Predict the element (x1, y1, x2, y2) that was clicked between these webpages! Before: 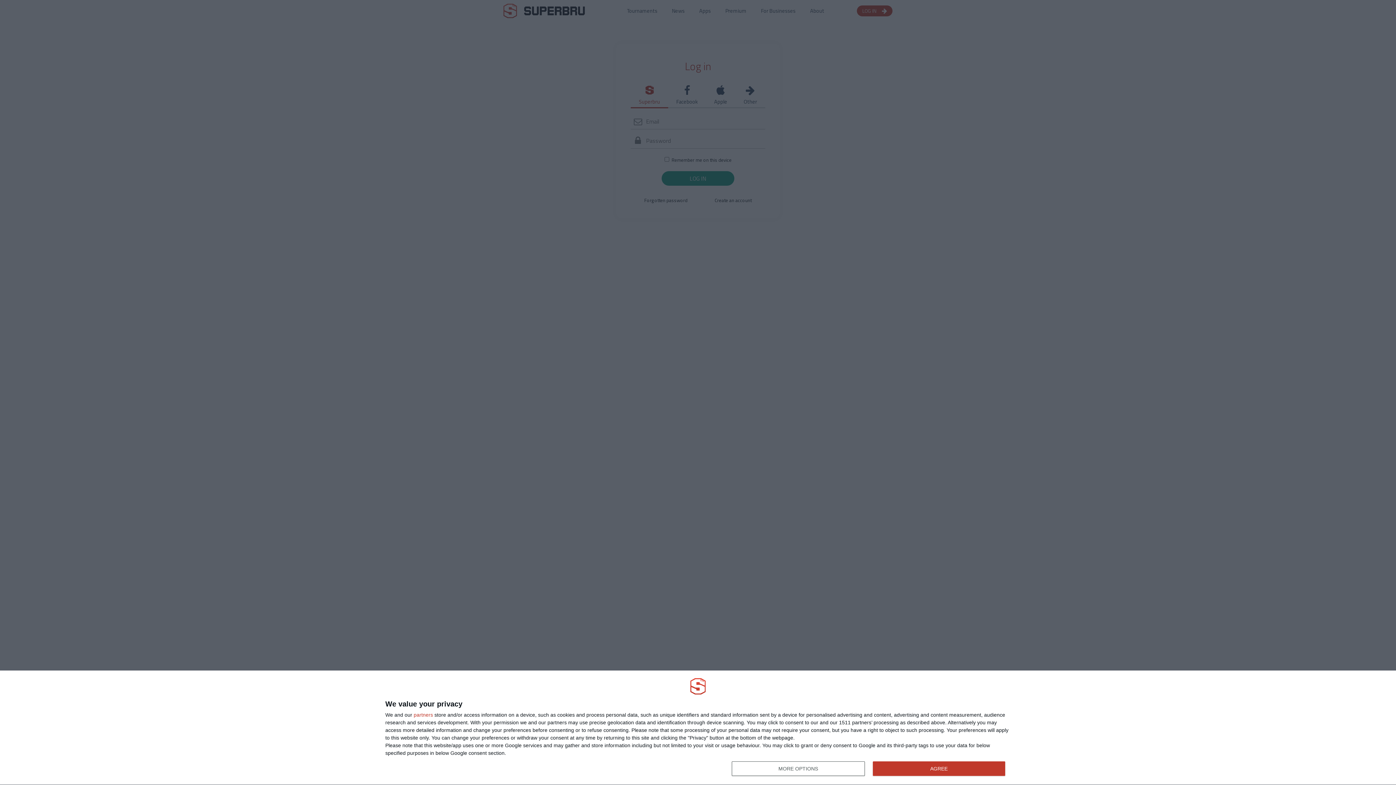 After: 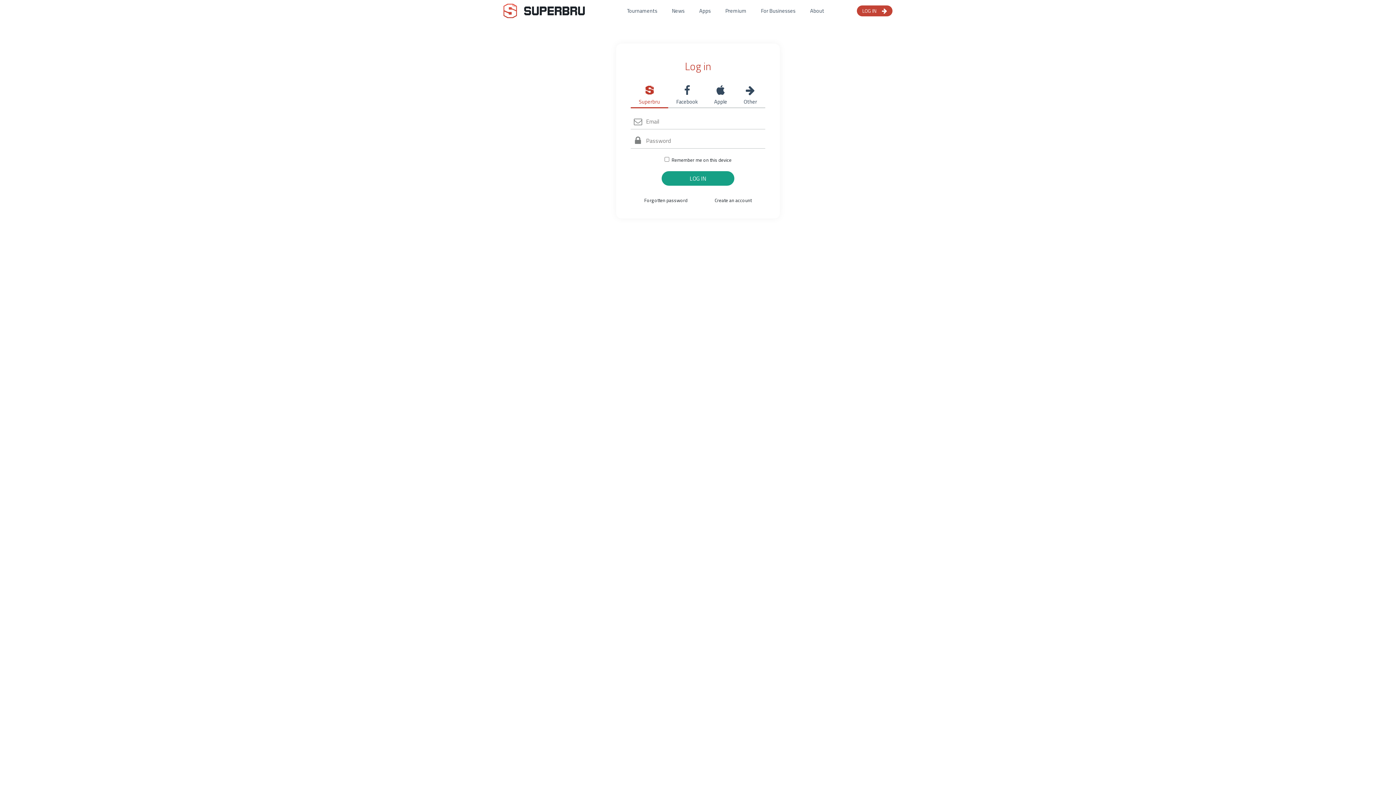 Action: label: AGREE bbox: (872, 761, 1005, 776)